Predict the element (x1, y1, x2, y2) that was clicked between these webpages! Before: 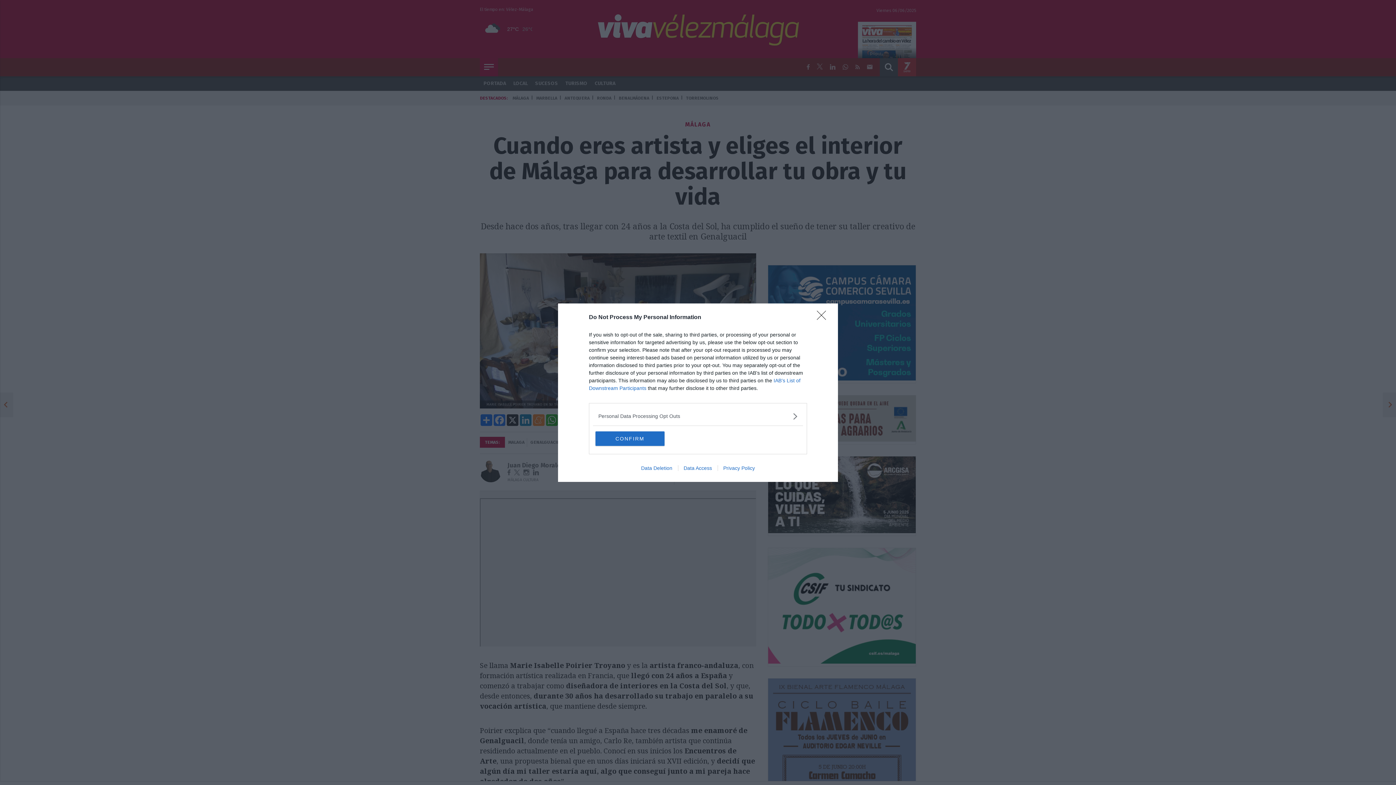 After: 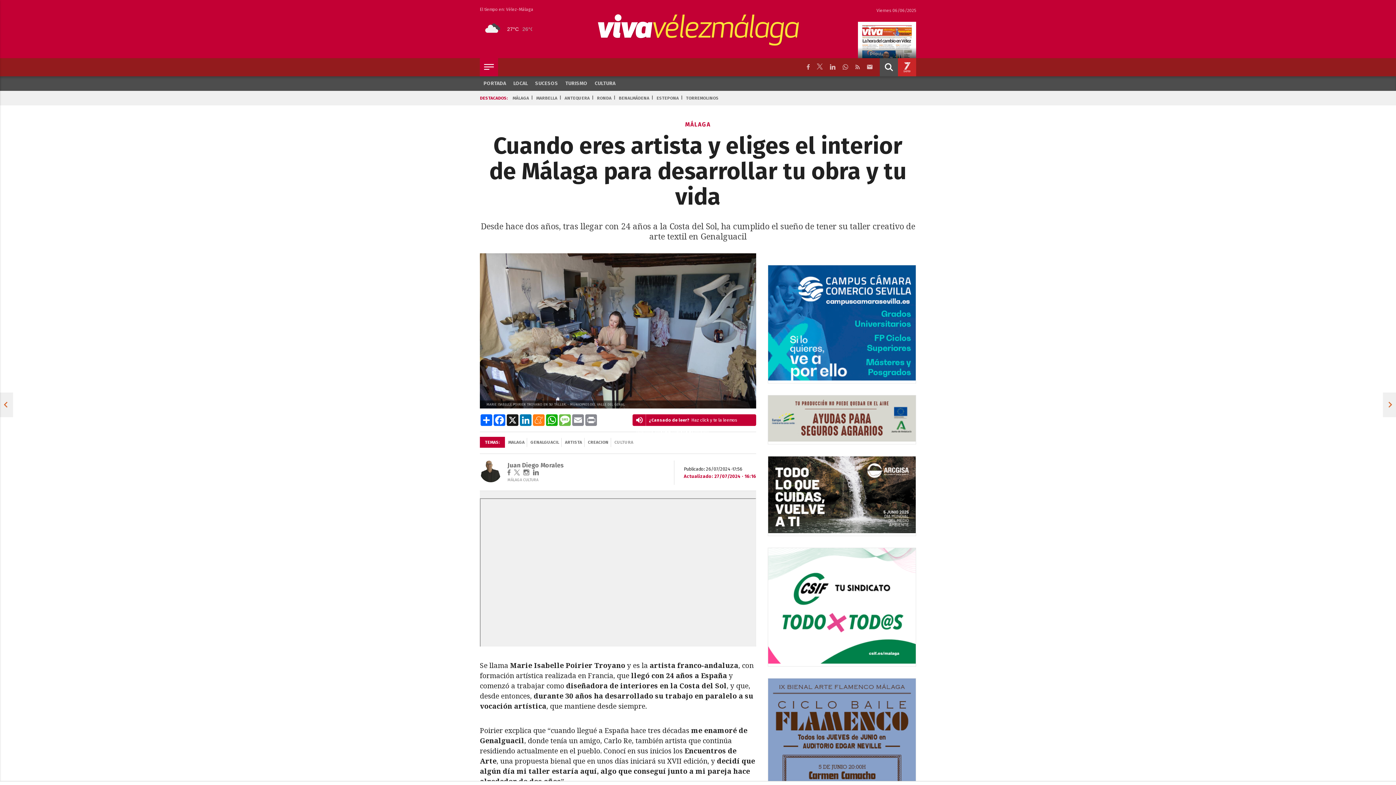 Action: bbox: (595, 431, 664, 446) label: CONFIRM